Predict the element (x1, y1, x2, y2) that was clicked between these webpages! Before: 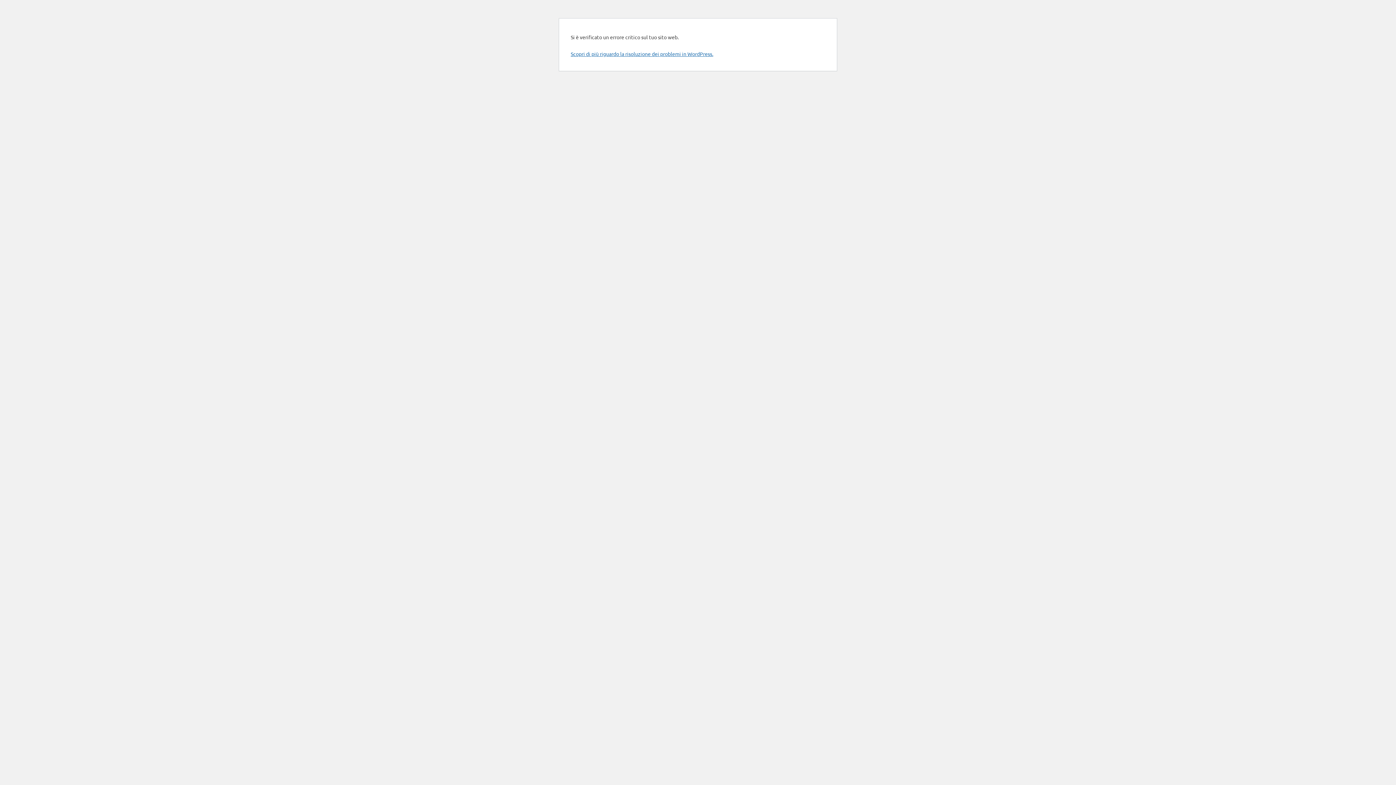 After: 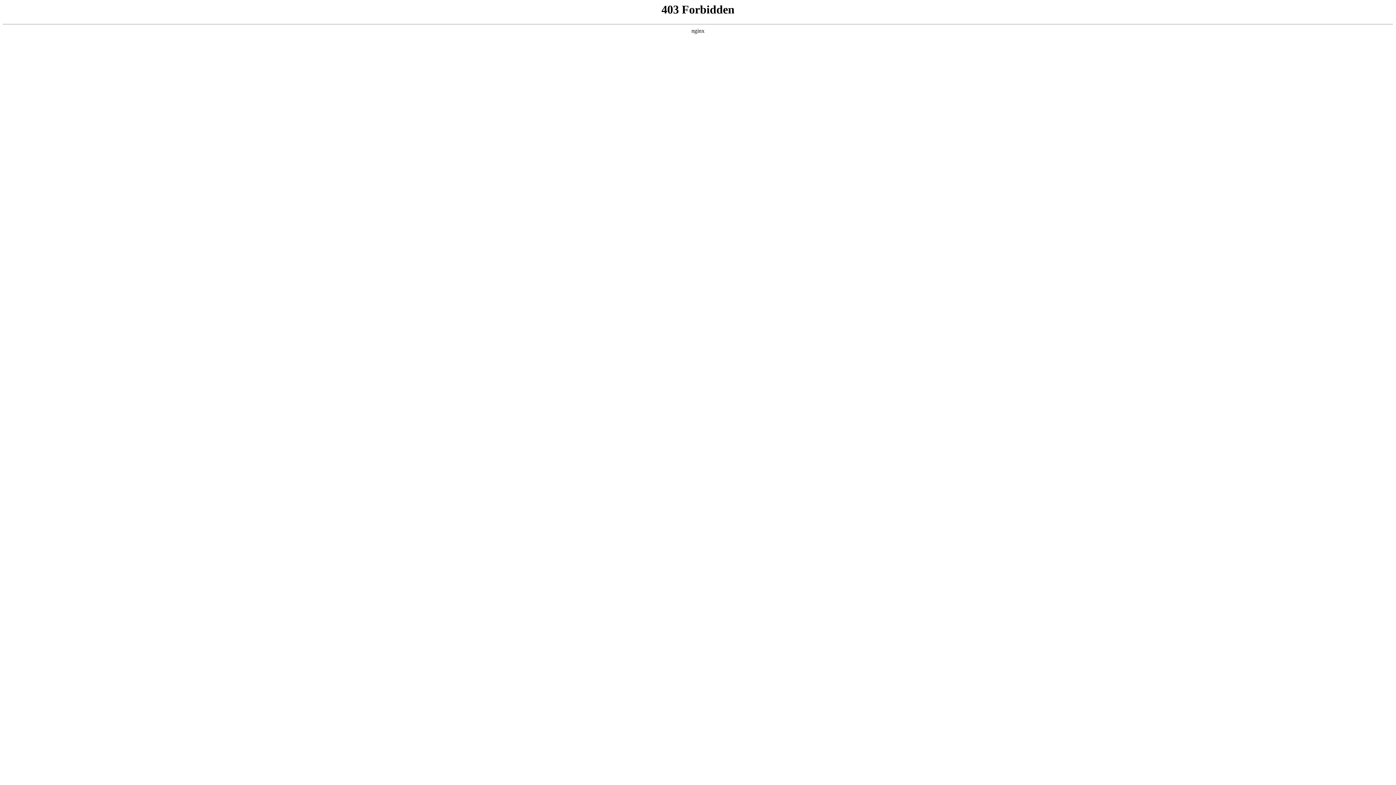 Action: bbox: (570, 50, 713, 57) label: Scopri di più riguardo la risoluzione dei problemi in WordPress.